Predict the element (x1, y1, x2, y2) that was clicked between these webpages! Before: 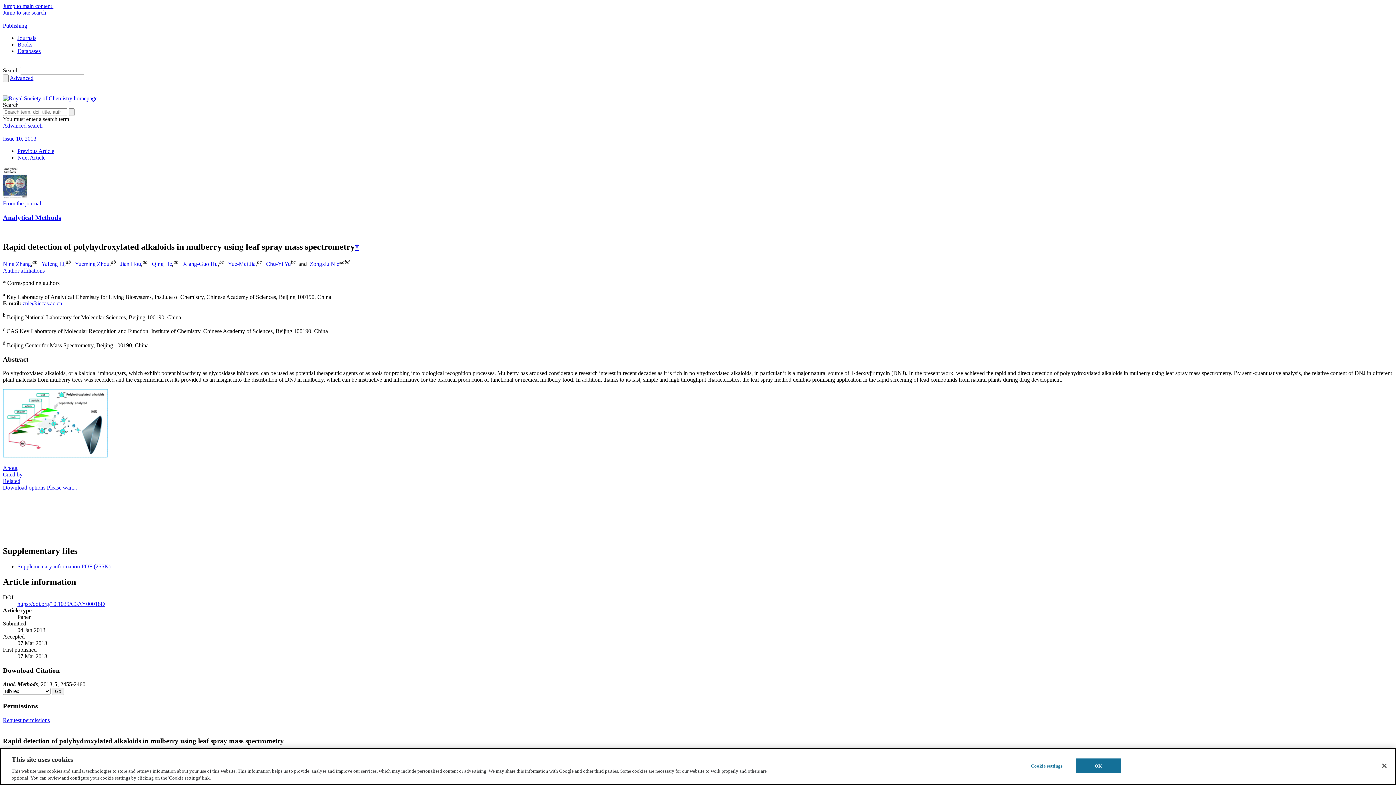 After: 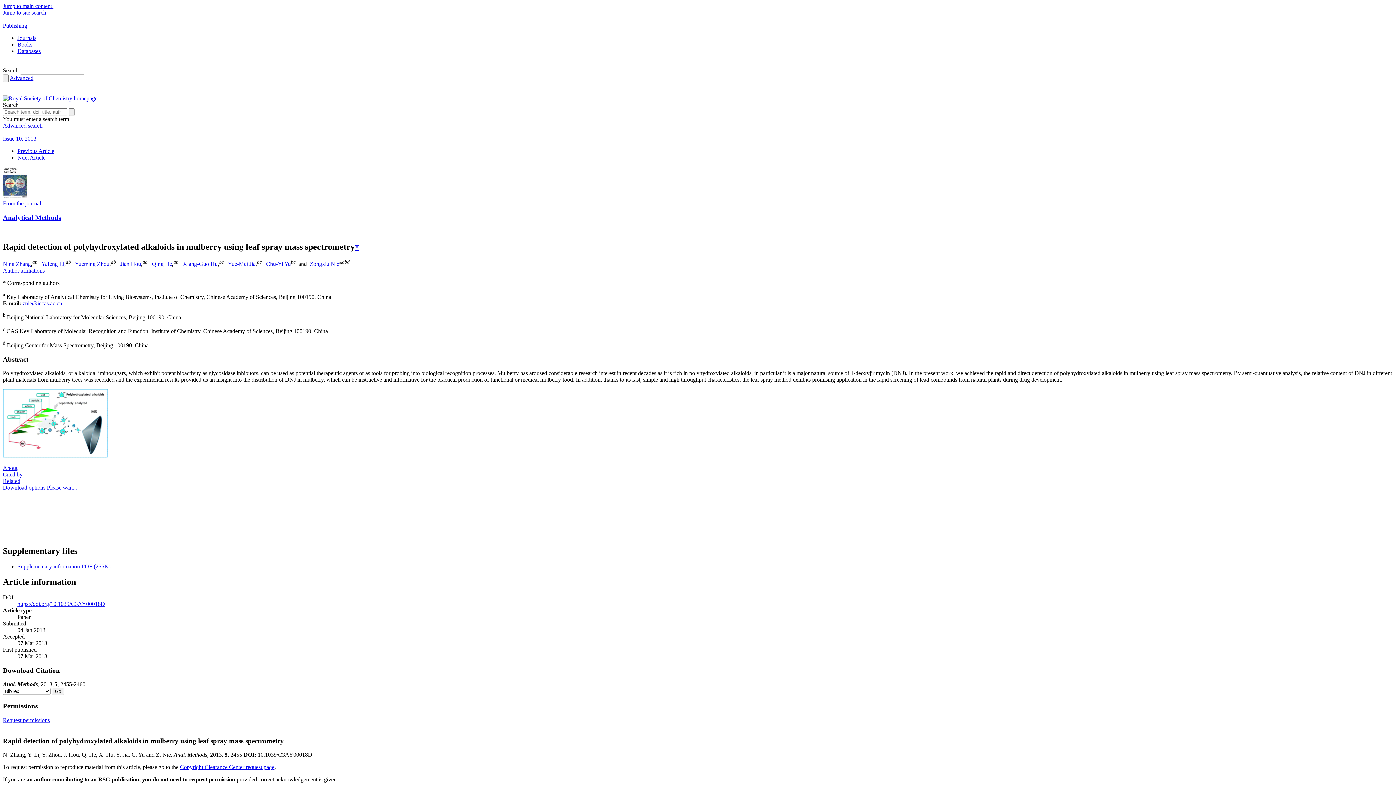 Action: label: Author affiliations bbox: (2, 267, 44, 273)